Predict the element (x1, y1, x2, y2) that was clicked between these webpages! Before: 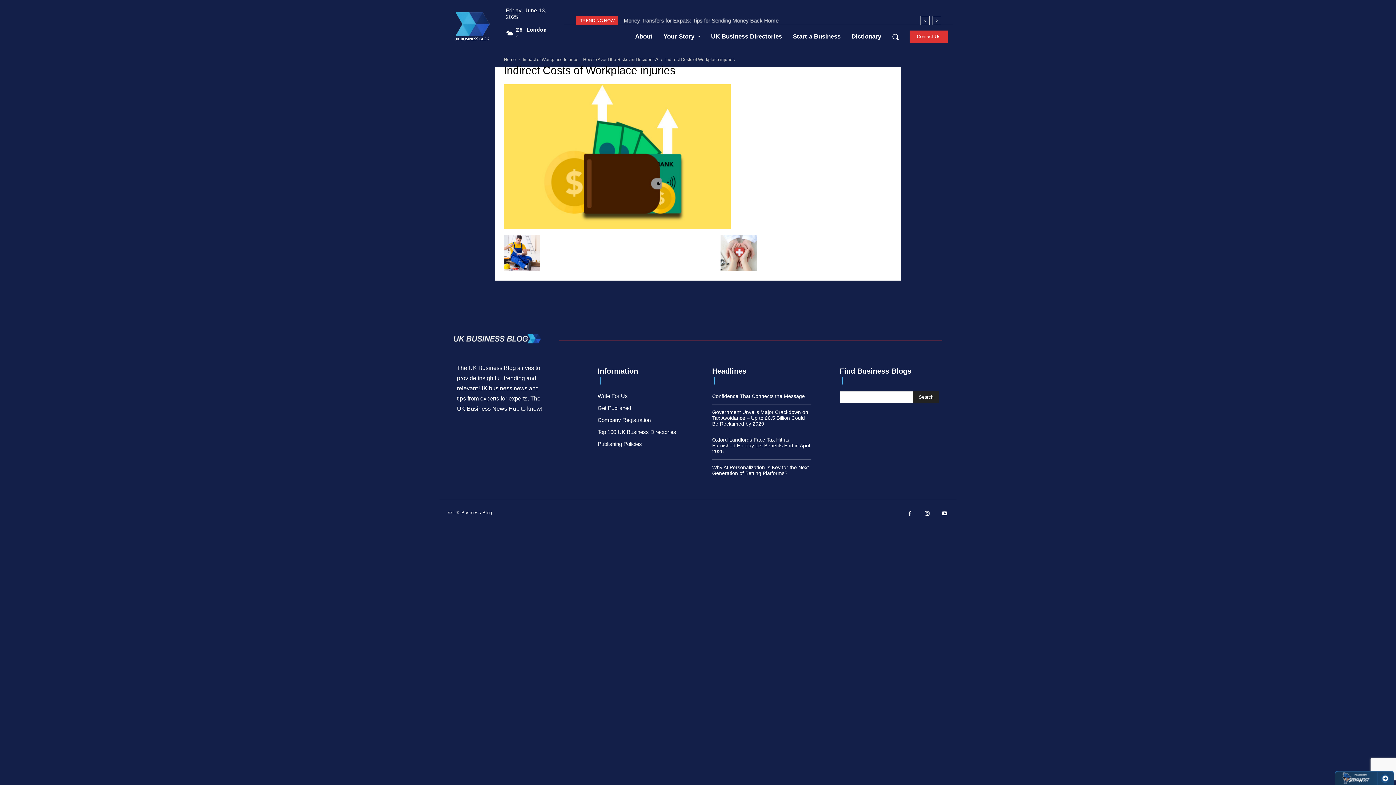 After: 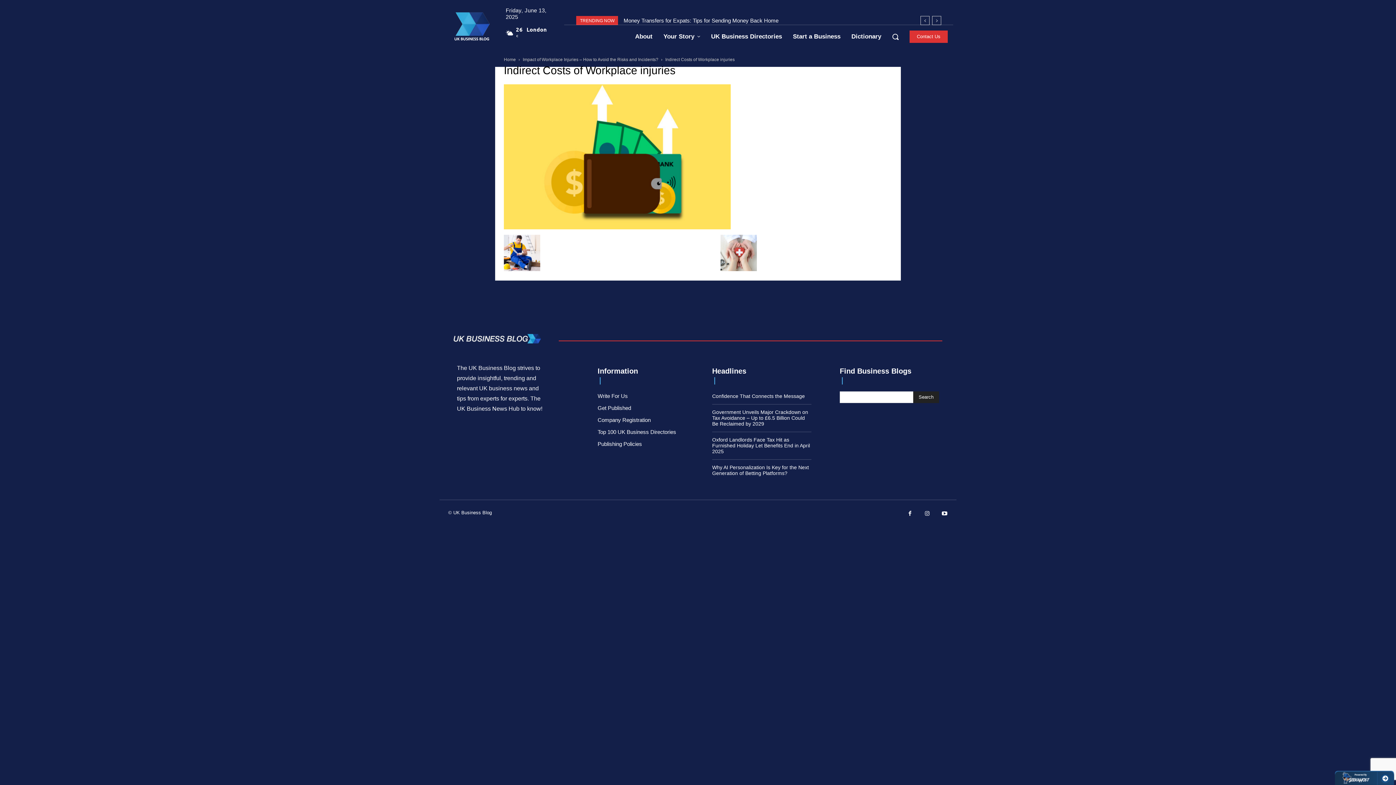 Action: bbox: (624, 17, 716, 23) label: How to Make MrBeast in Infinite Craft?